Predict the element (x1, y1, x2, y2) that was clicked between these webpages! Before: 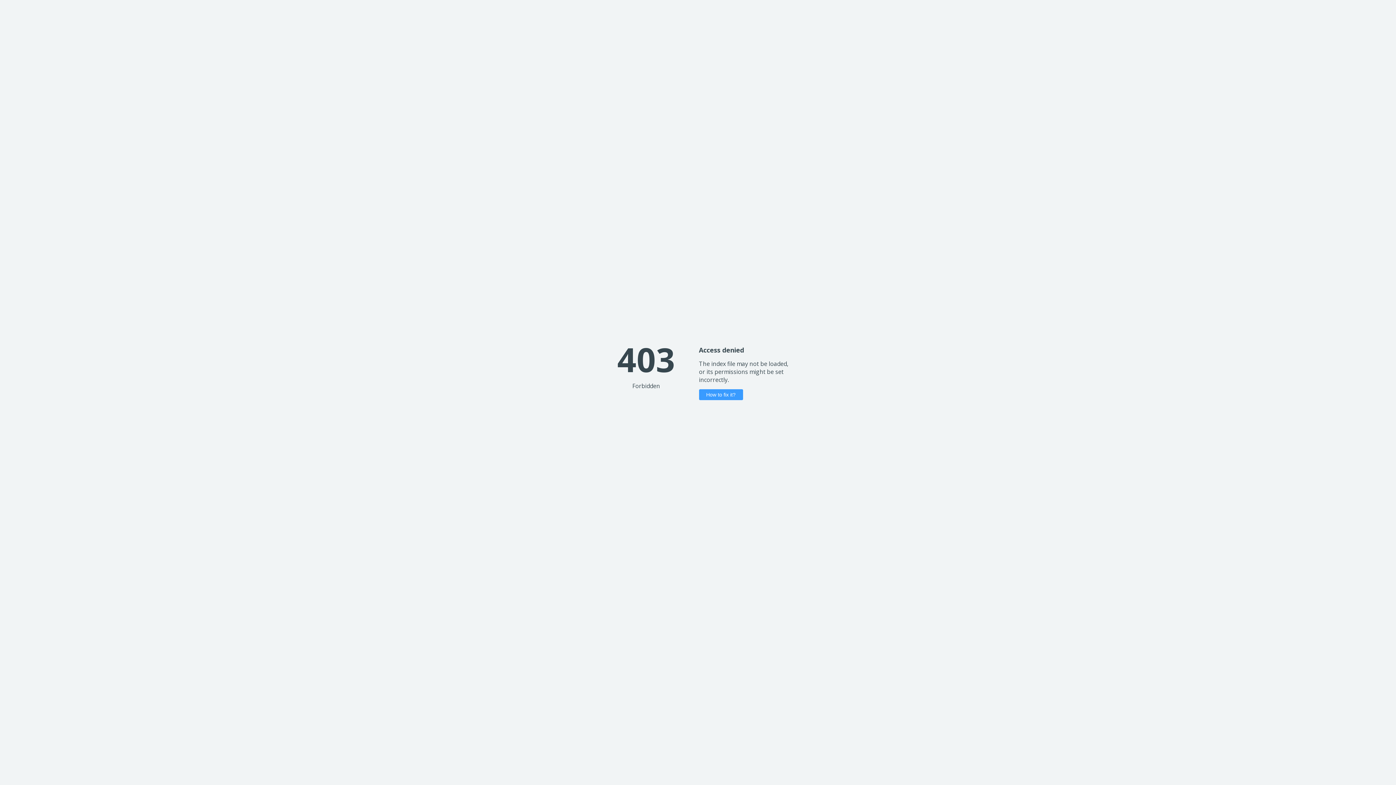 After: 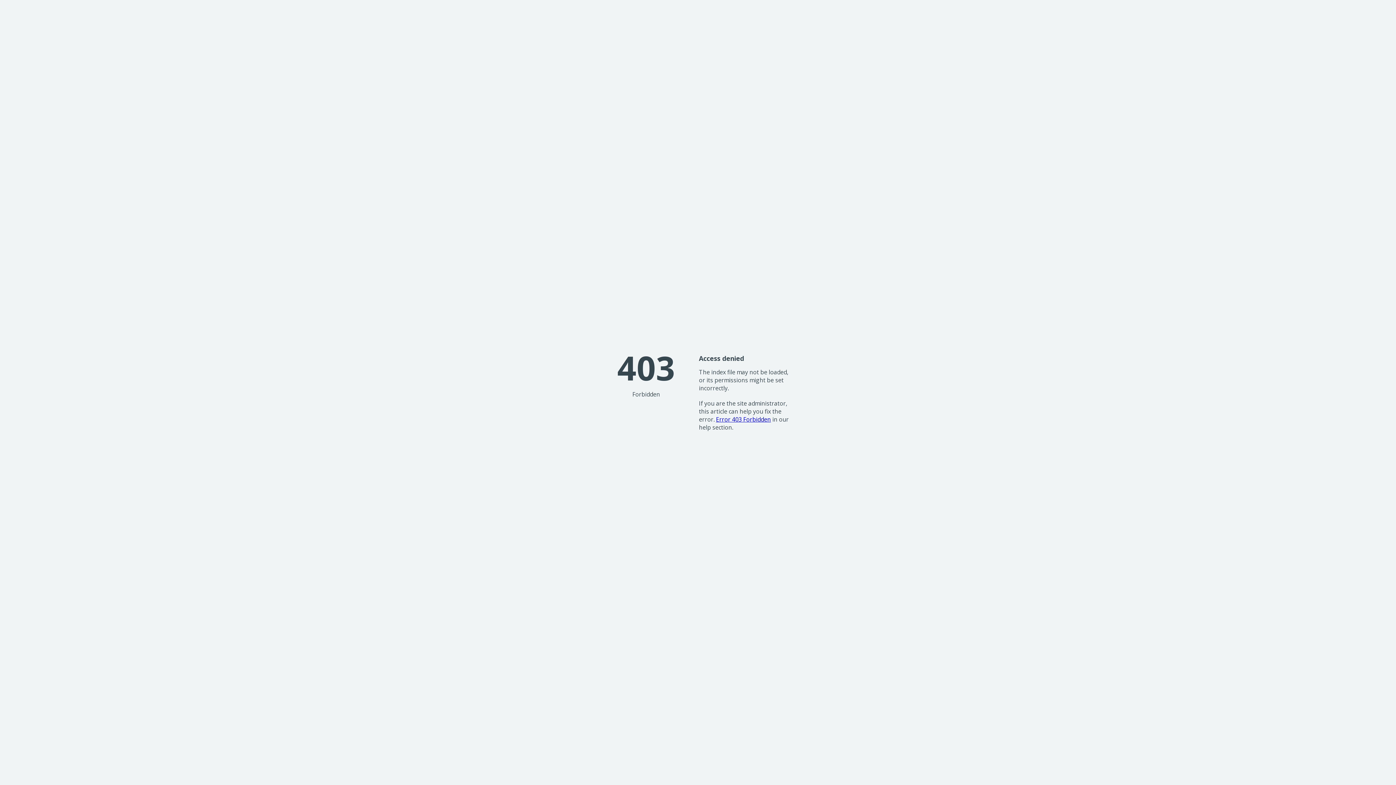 Action: label: How to fix it? bbox: (699, 389, 743, 400)